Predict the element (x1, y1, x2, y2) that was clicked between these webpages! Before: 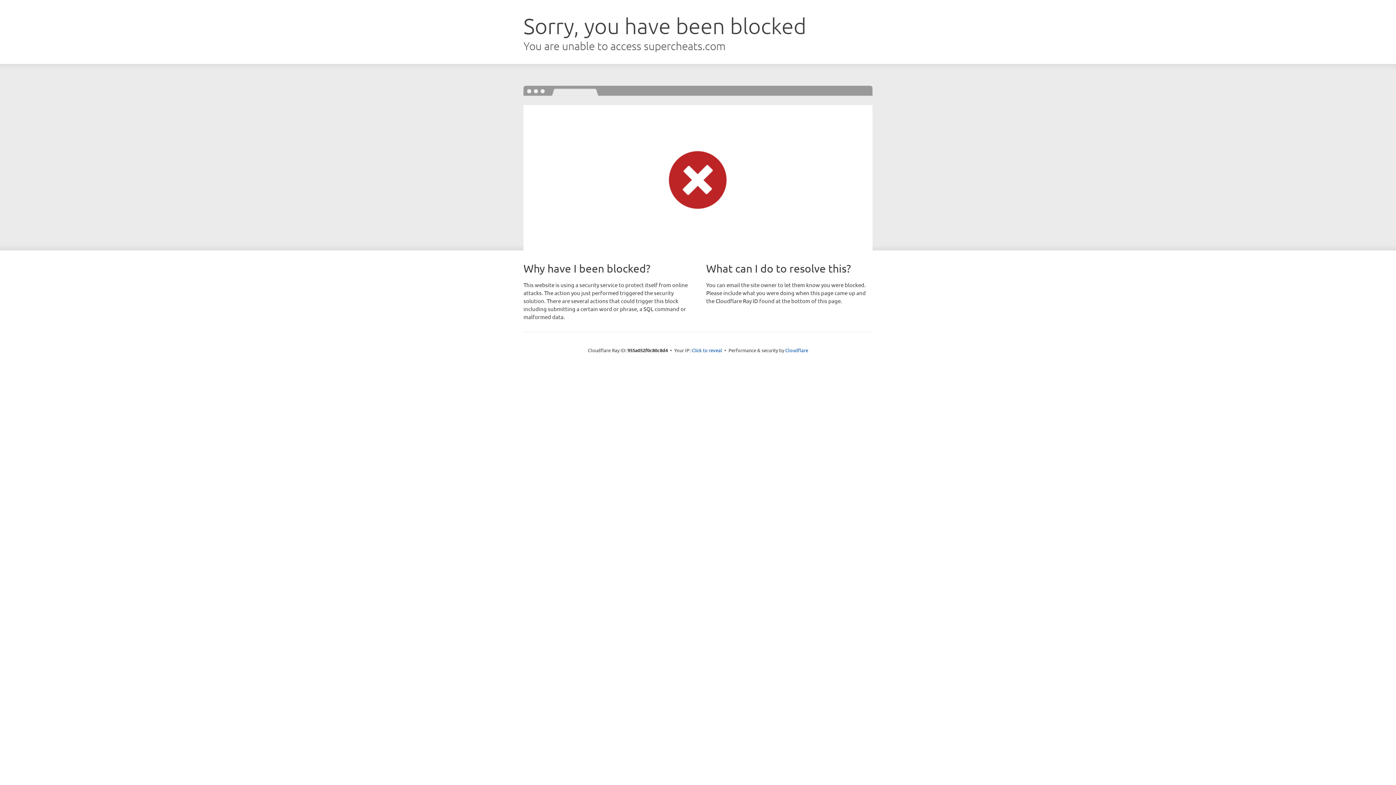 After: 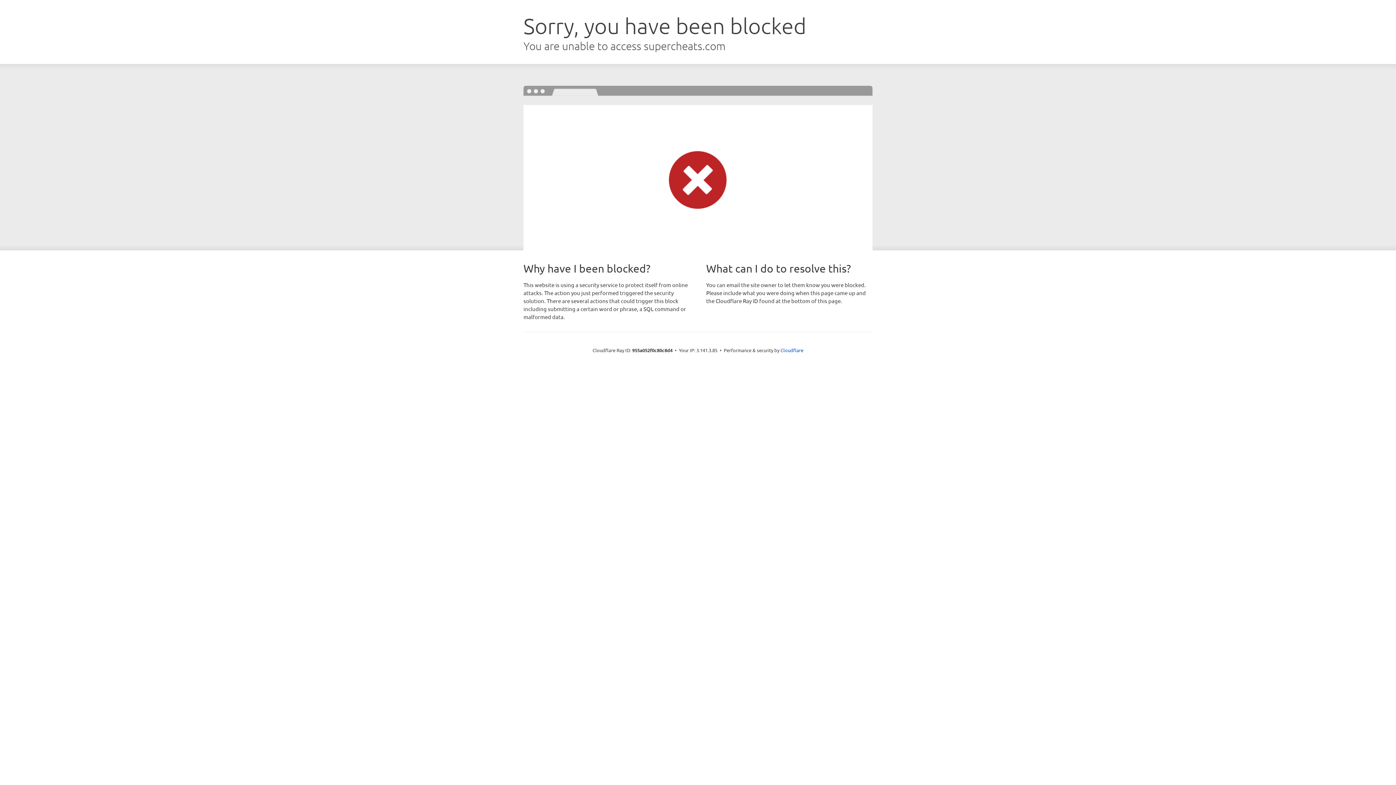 Action: bbox: (691, 346, 722, 353) label: Click to reveal